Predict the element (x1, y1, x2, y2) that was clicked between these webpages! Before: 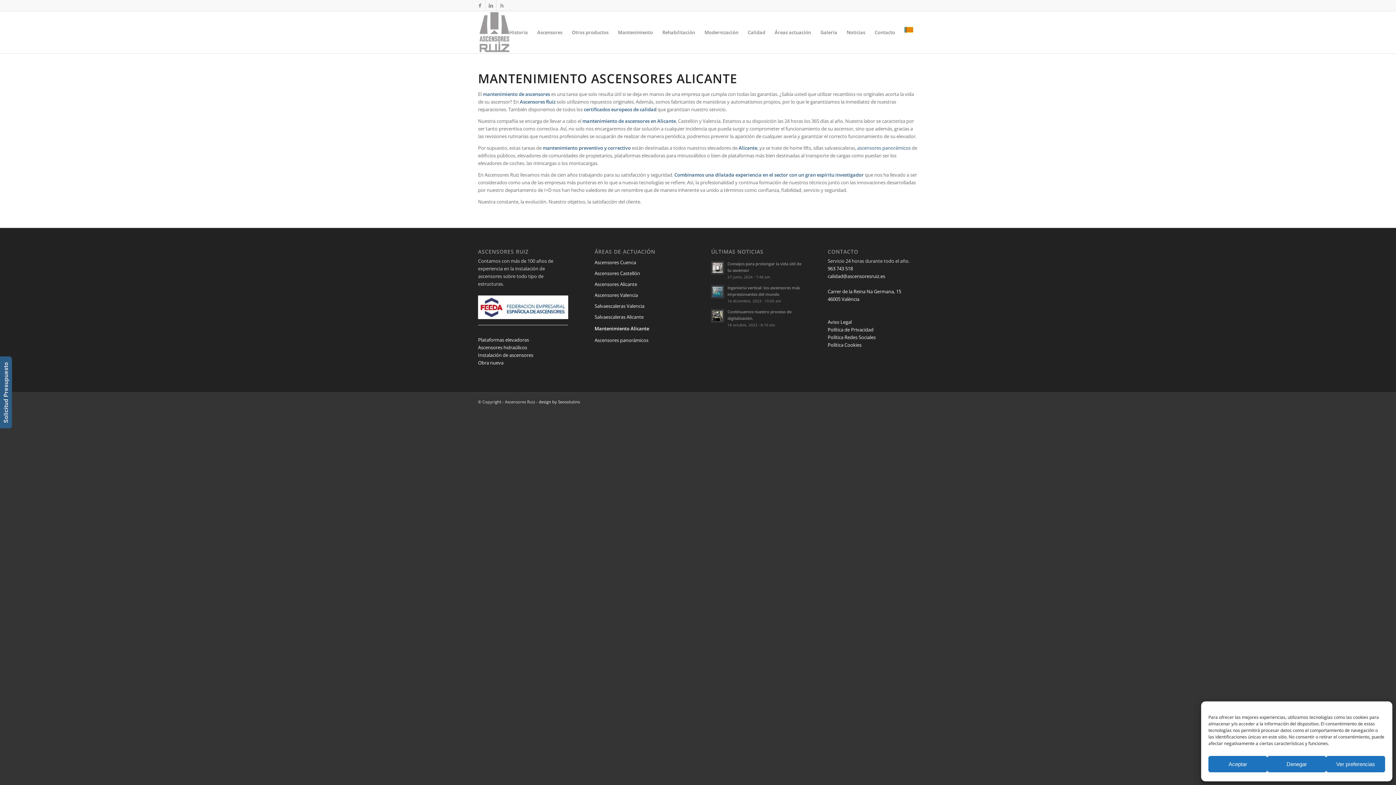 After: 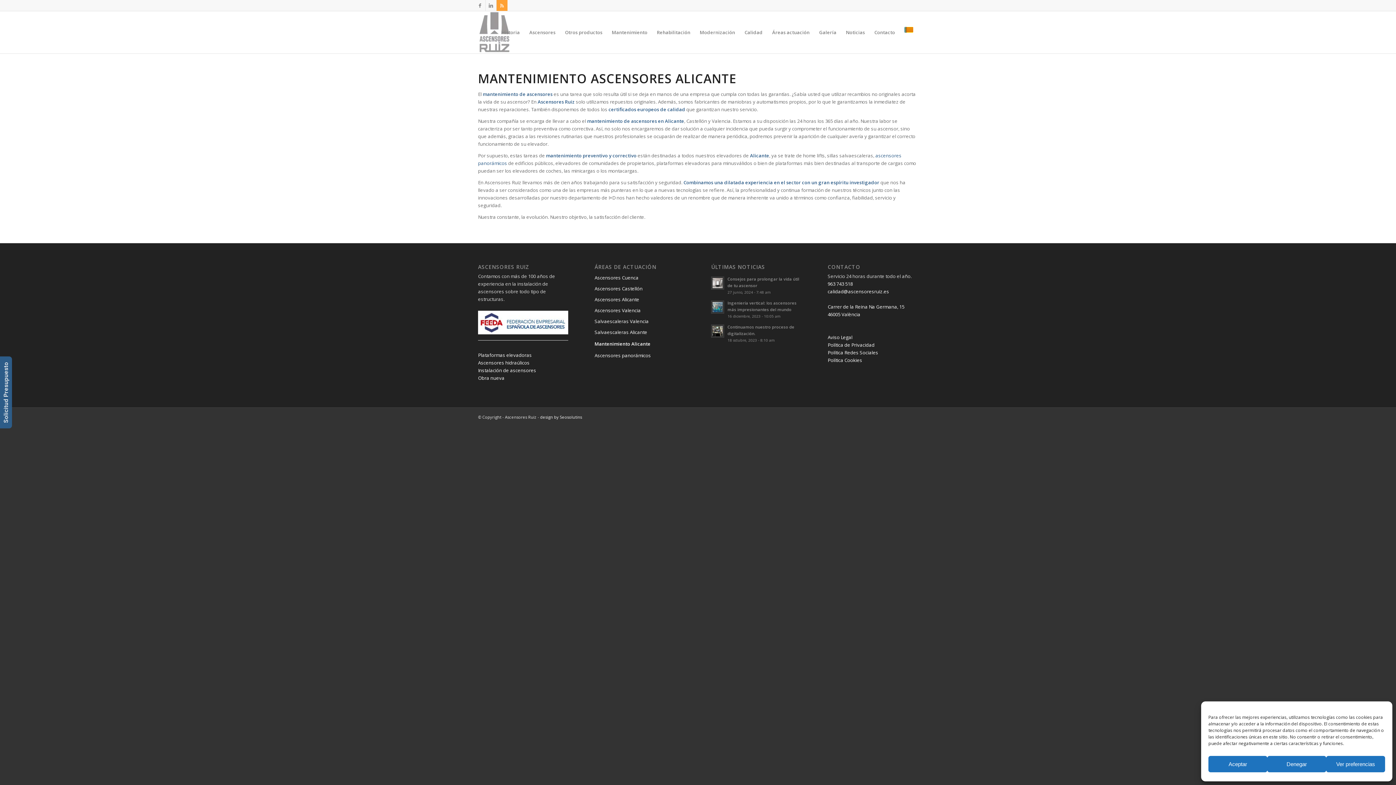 Action: label: Link to Rss  this site bbox: (496, 0, 507, 10)